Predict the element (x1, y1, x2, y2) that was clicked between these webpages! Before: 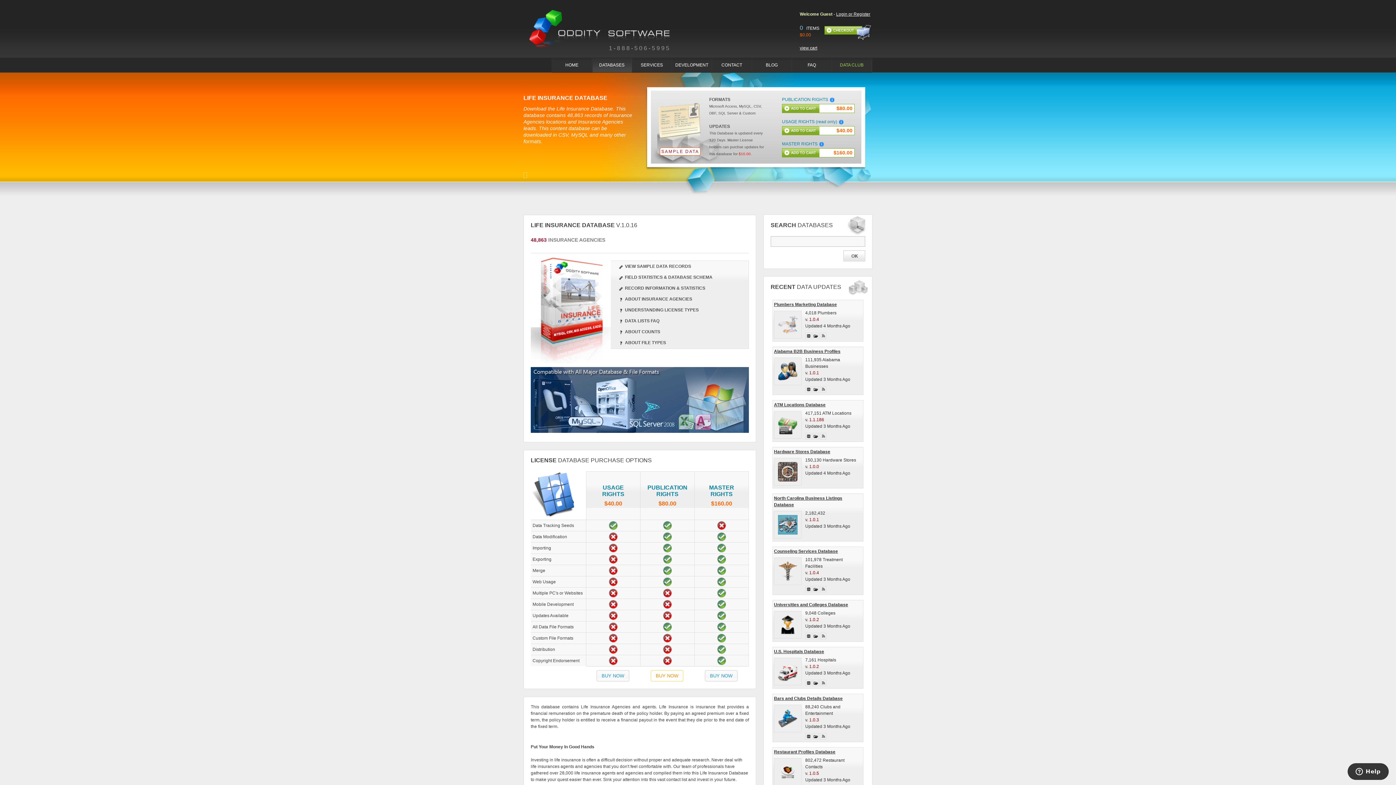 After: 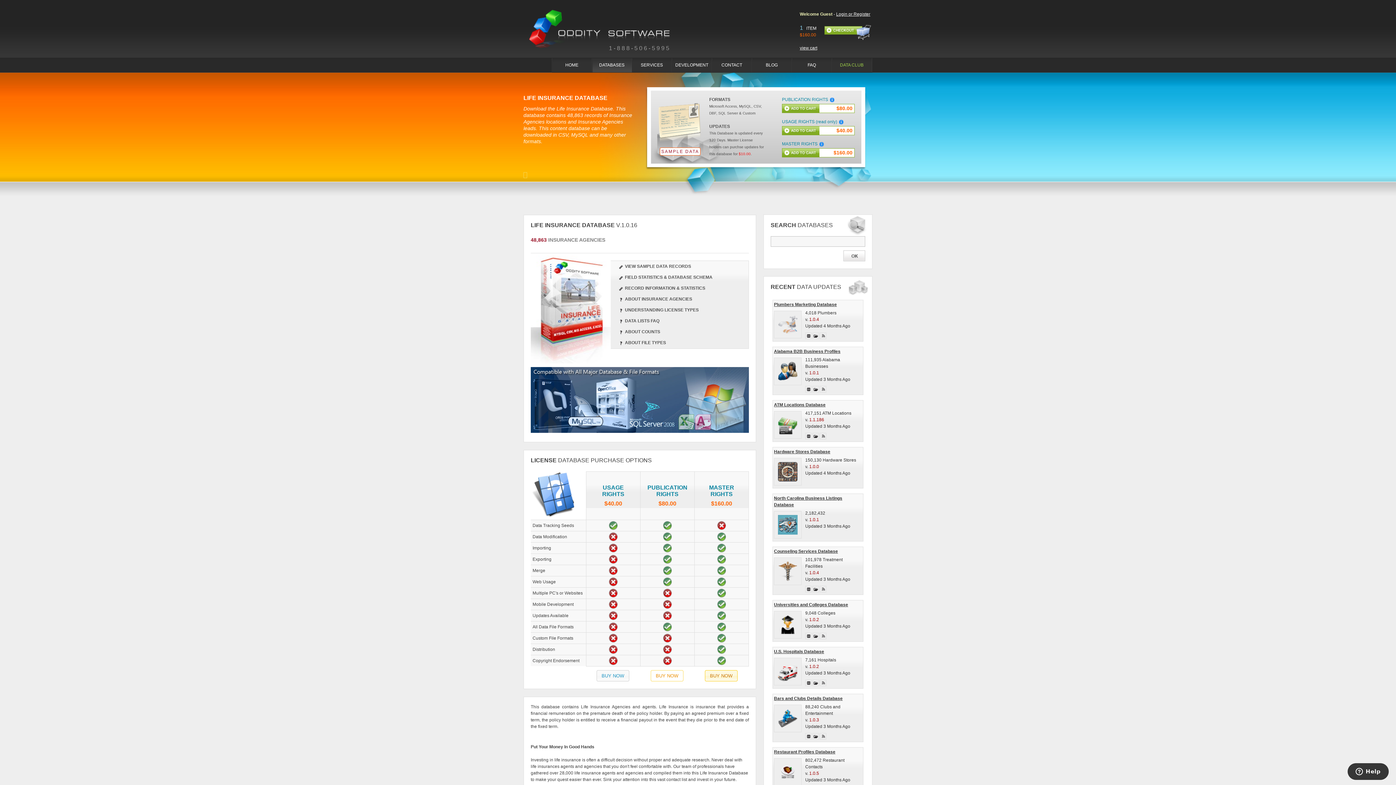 Action: bbox: (704, 670, 737, 681) label: BUY NOW